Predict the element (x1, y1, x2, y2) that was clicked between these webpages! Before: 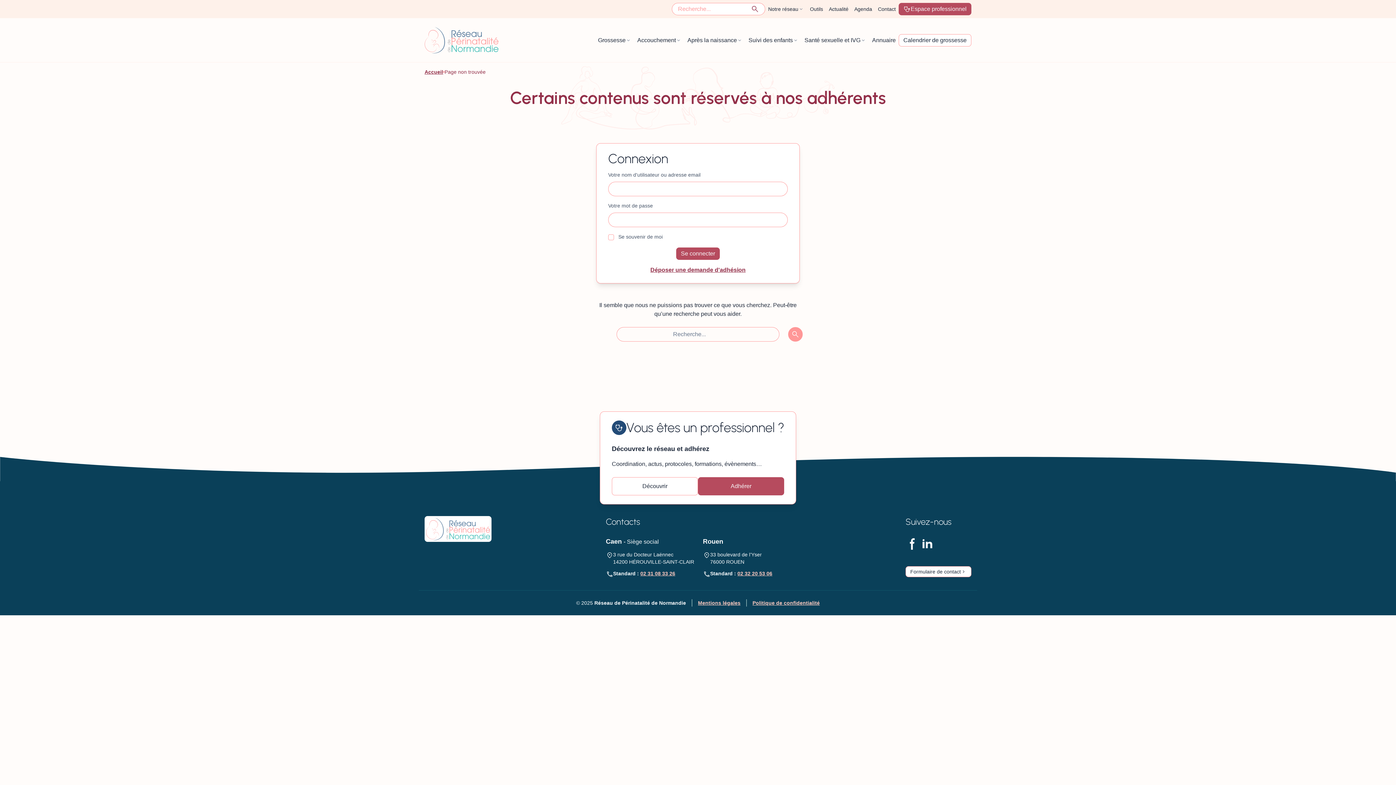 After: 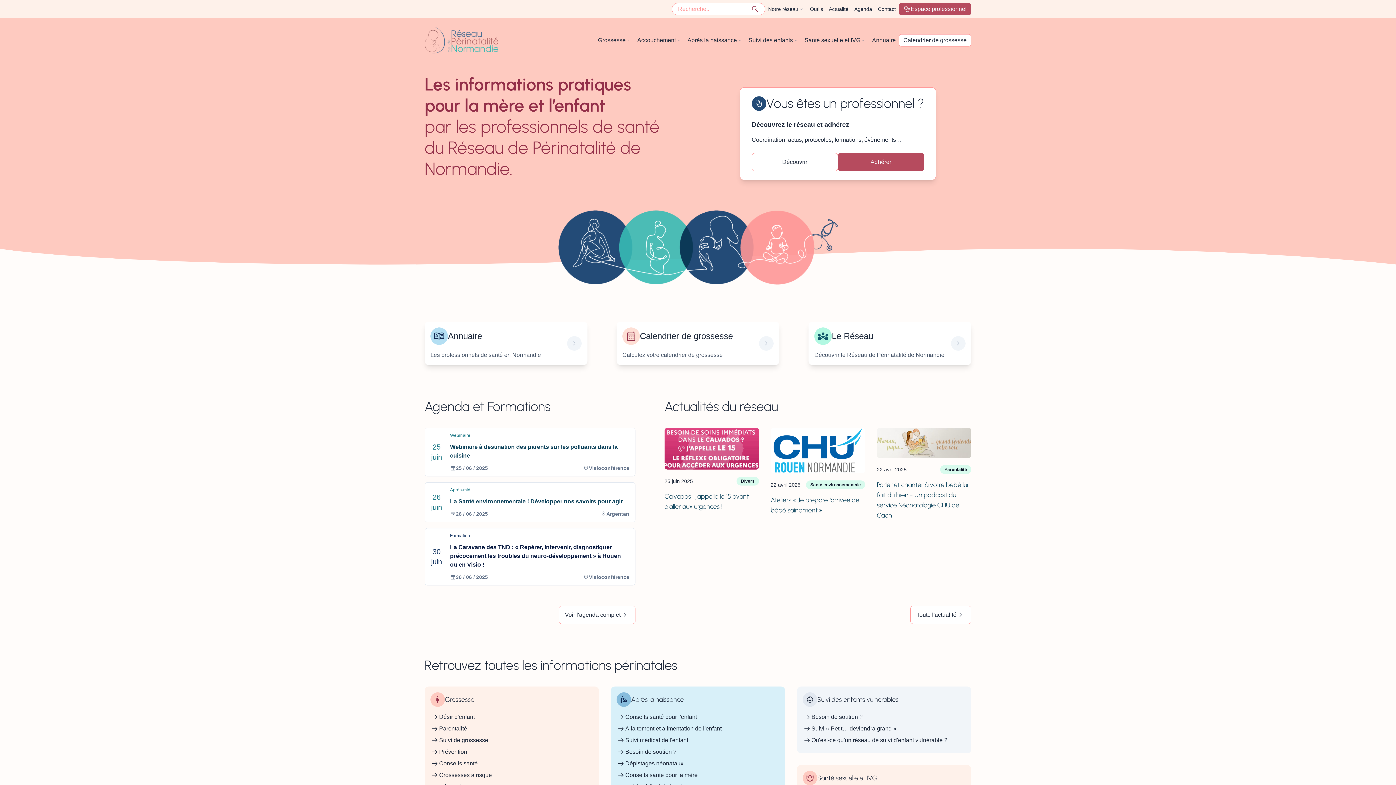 Action: bbox: (424, 26, 498, 53)